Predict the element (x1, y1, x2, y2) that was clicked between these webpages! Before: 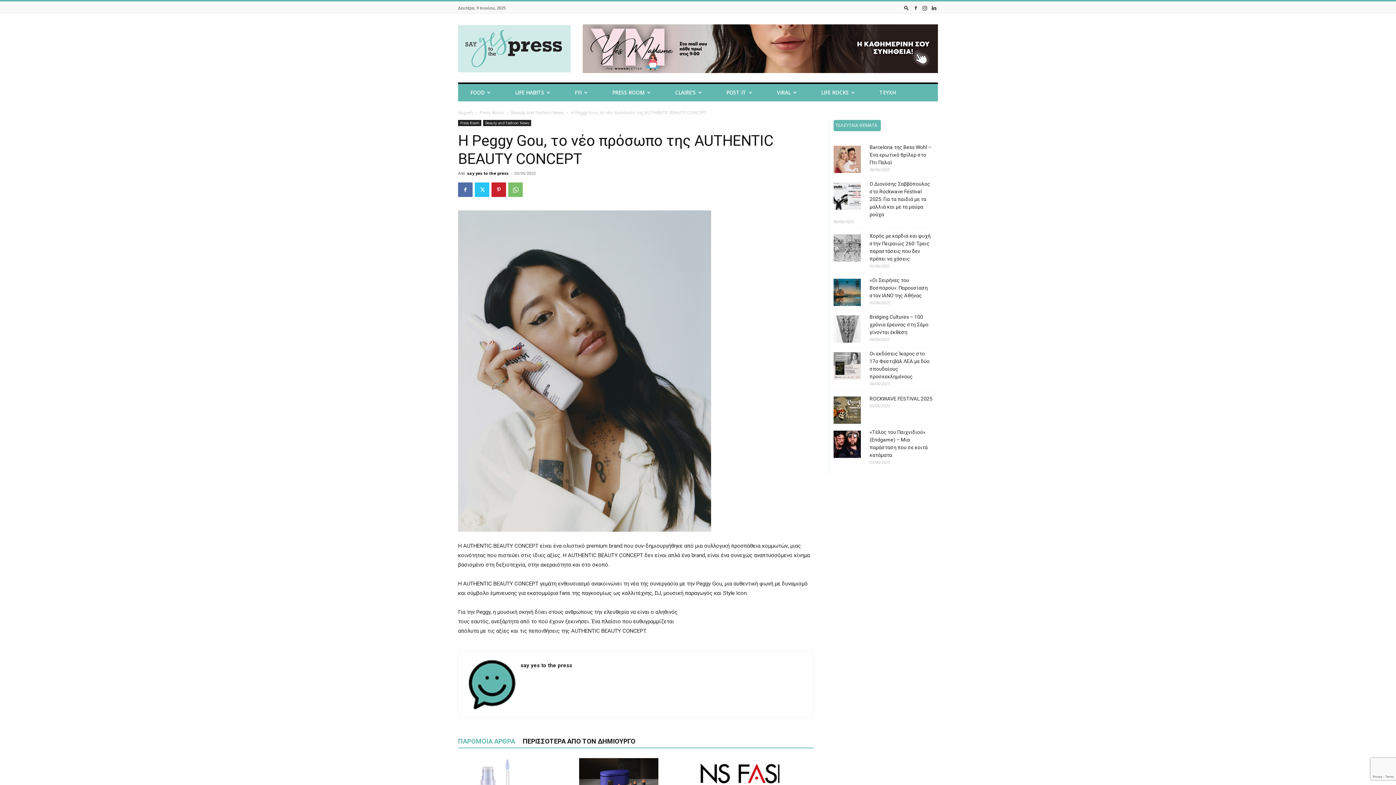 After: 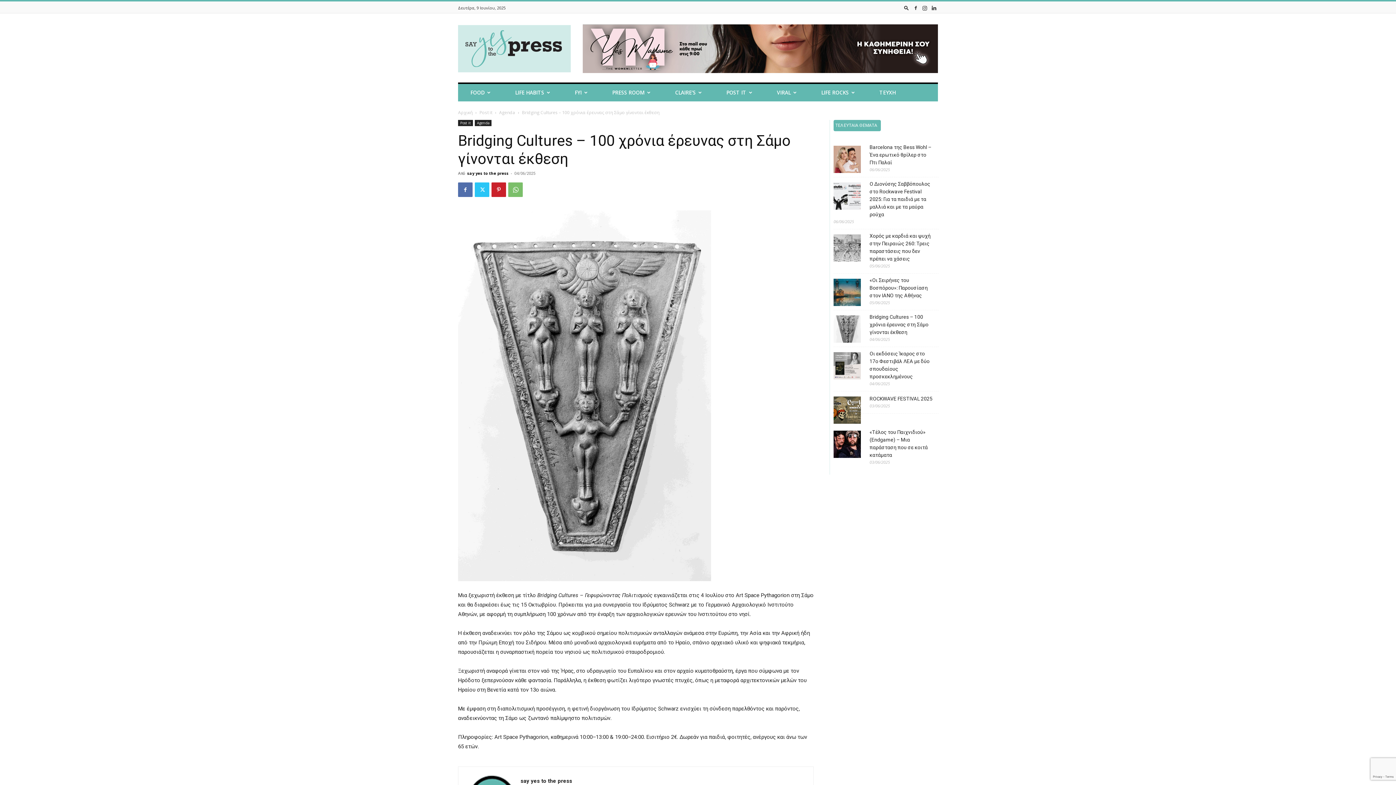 Action: bbox: (833, 315, 850, 345) label: Bridging Cultures – 100 χρόνια έρευνας στη Σάμο γίνονται έκθεση